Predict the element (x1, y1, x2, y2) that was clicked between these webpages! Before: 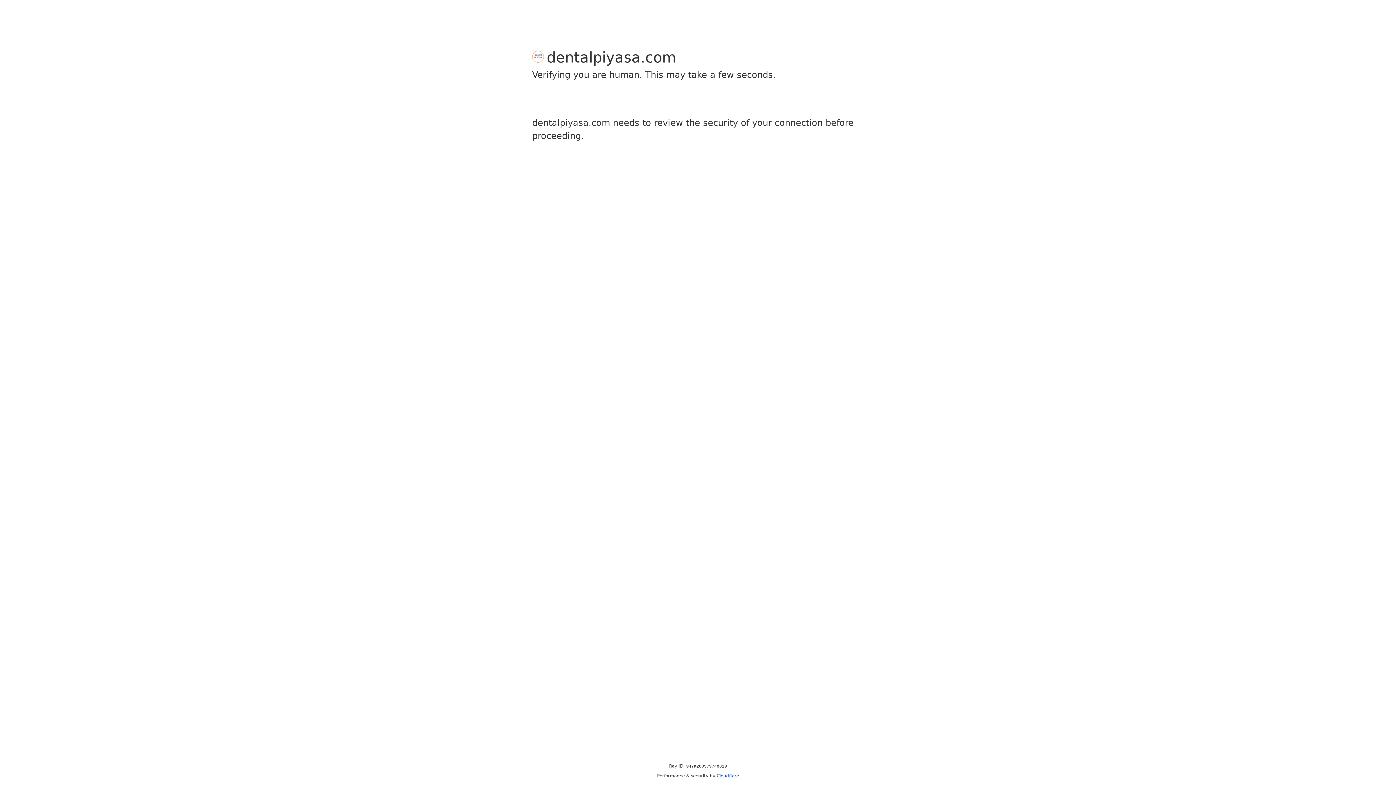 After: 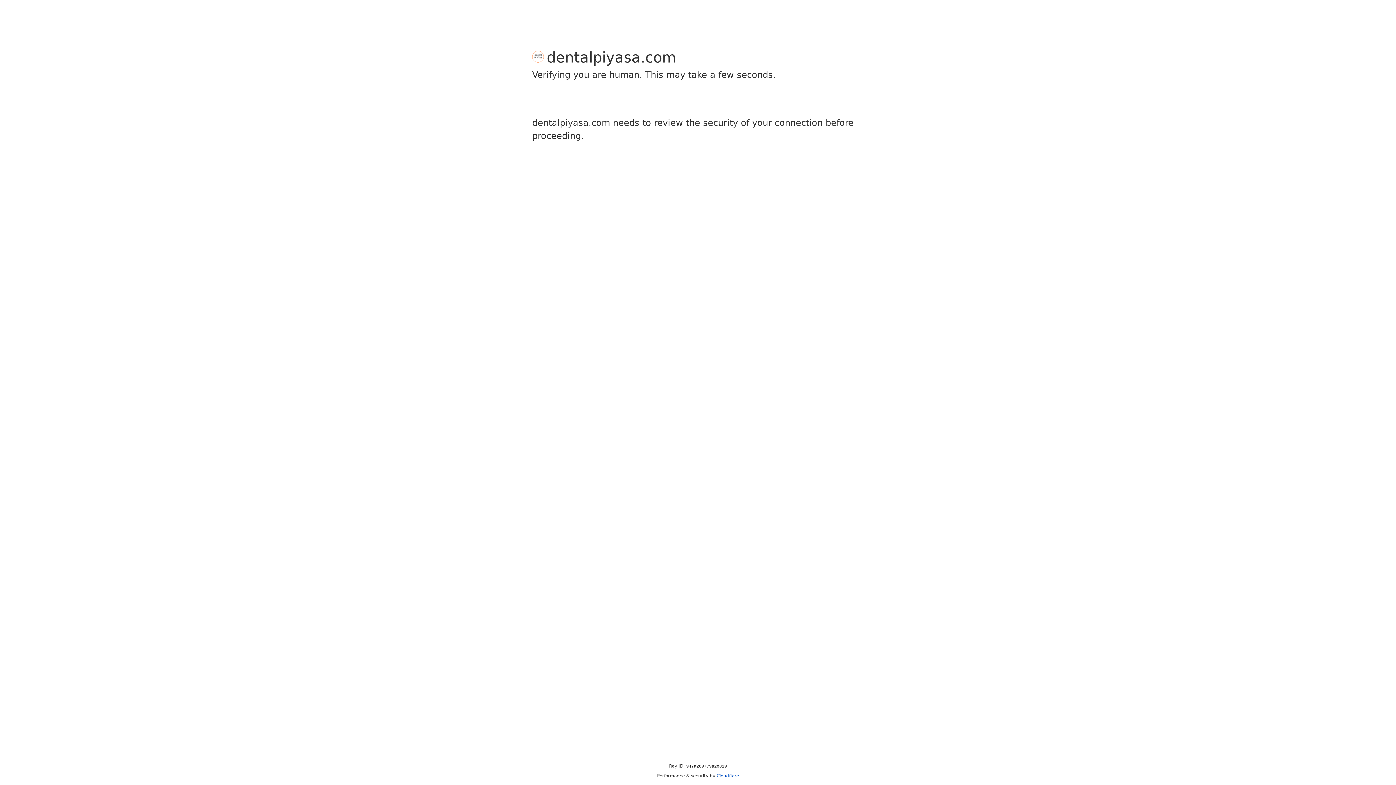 Action: label: Cloudflare bbox: (716, 773, 739, 778)